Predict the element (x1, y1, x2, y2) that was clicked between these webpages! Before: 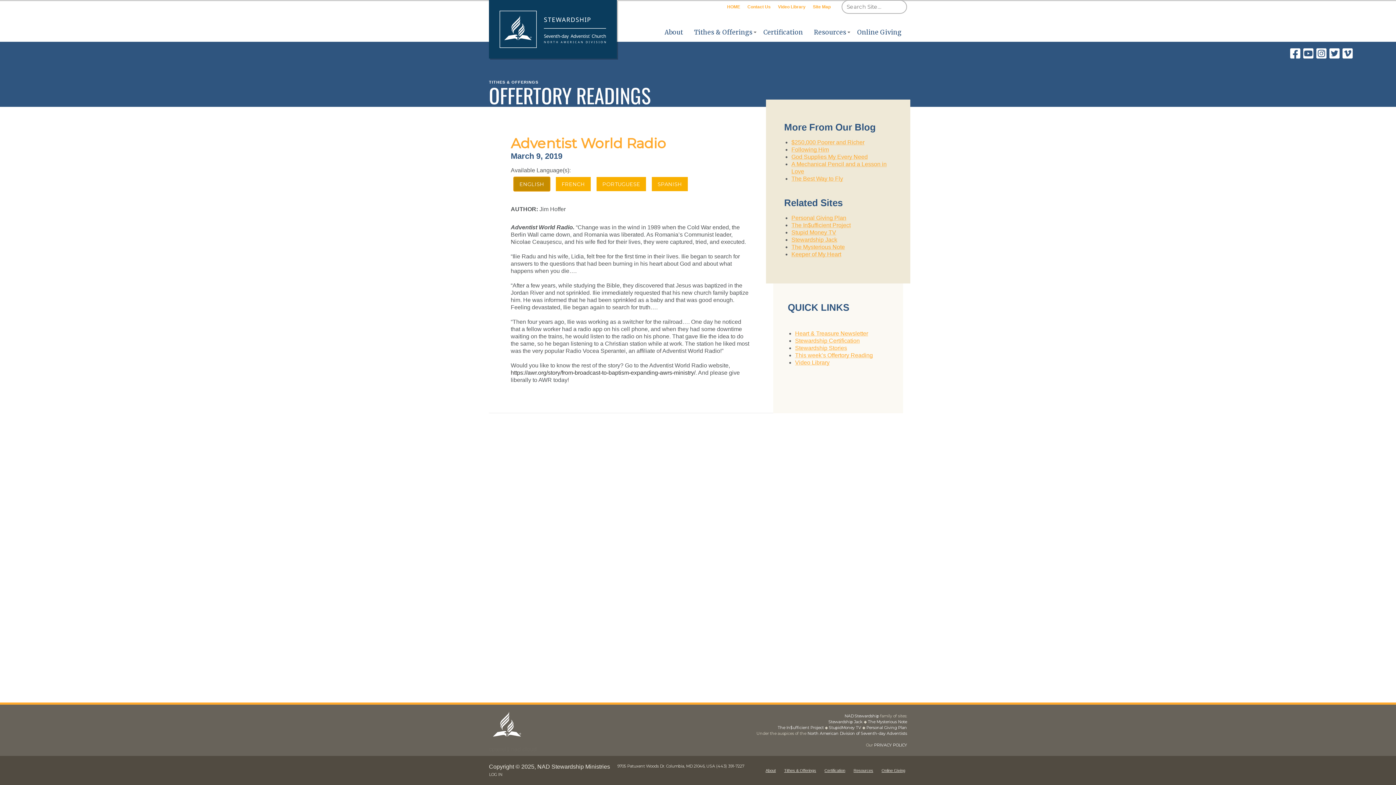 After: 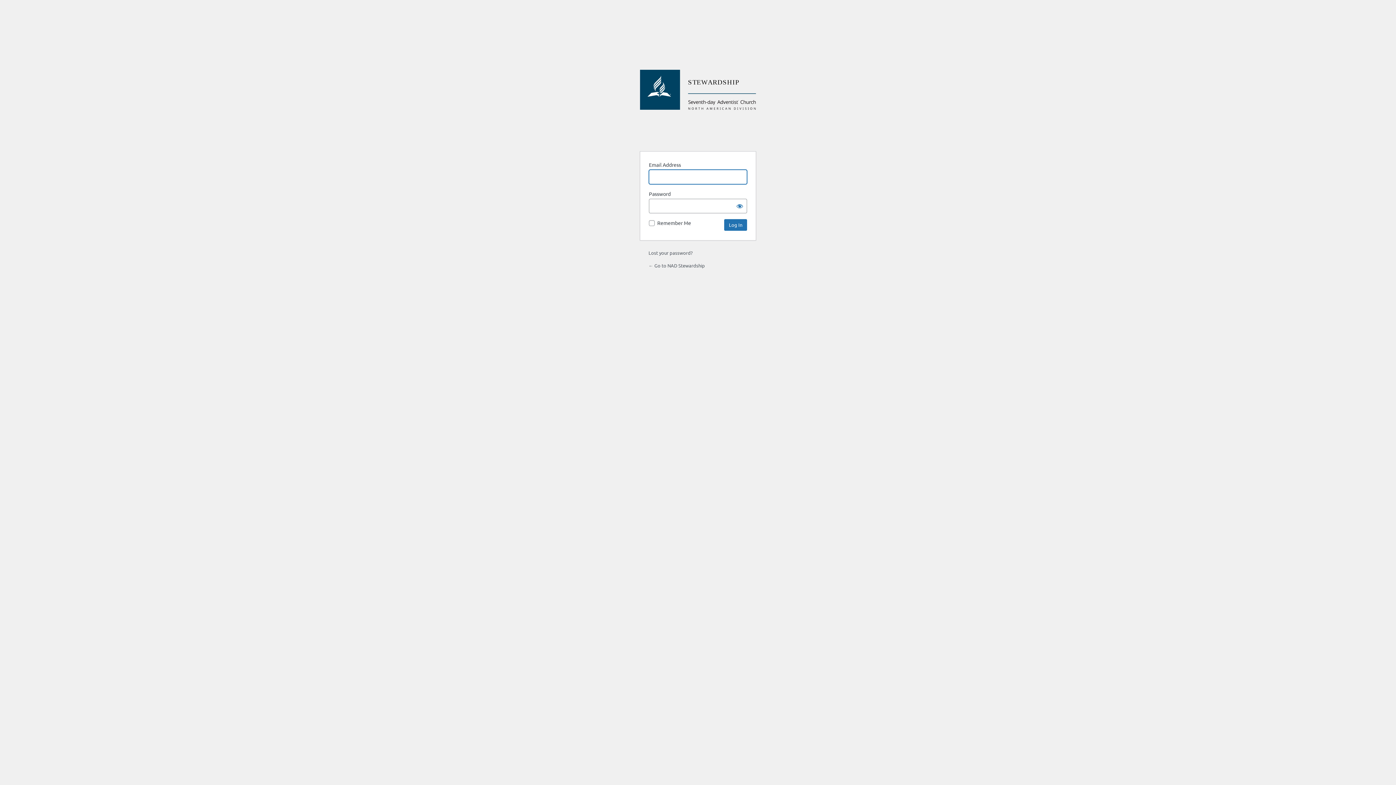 Action: label: LOG IN bbox: (489, 772, 502, 777)